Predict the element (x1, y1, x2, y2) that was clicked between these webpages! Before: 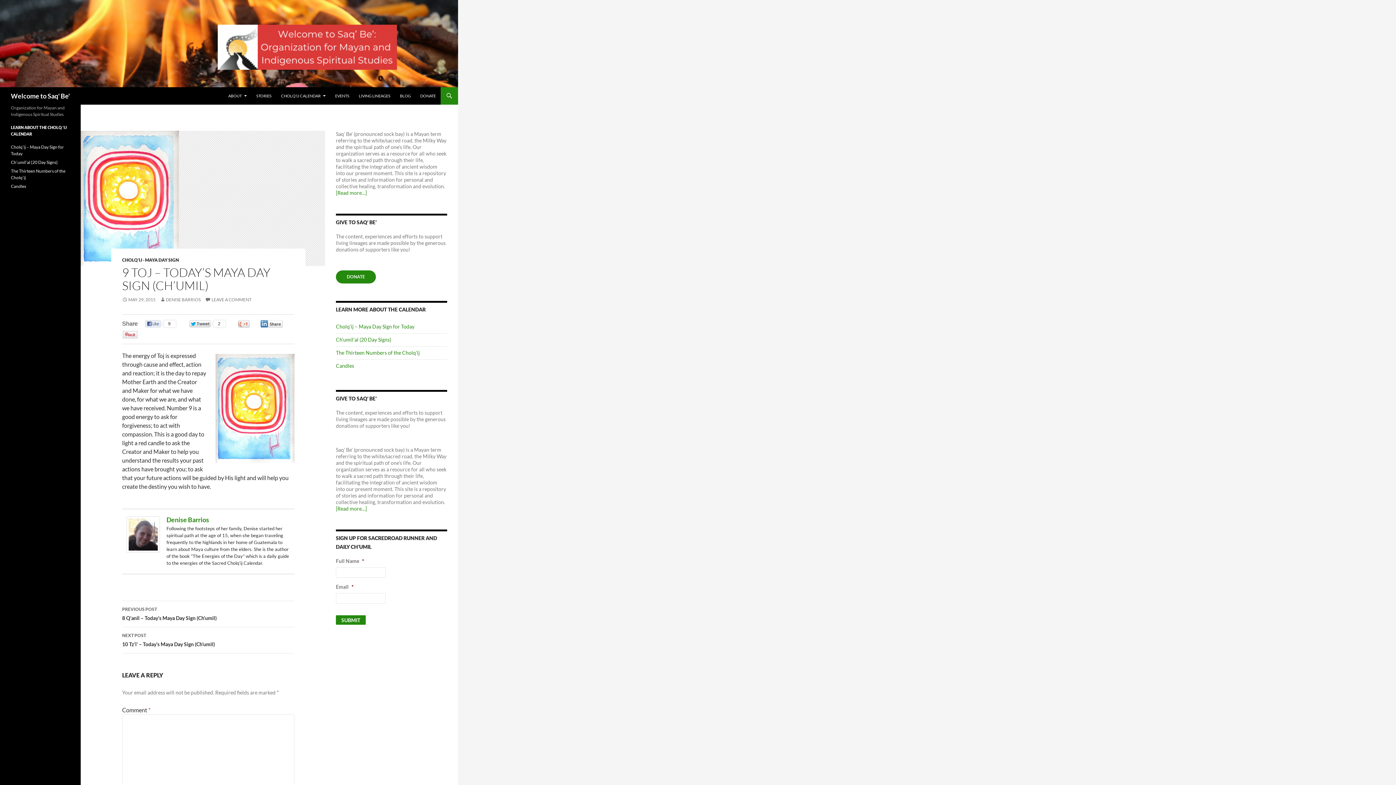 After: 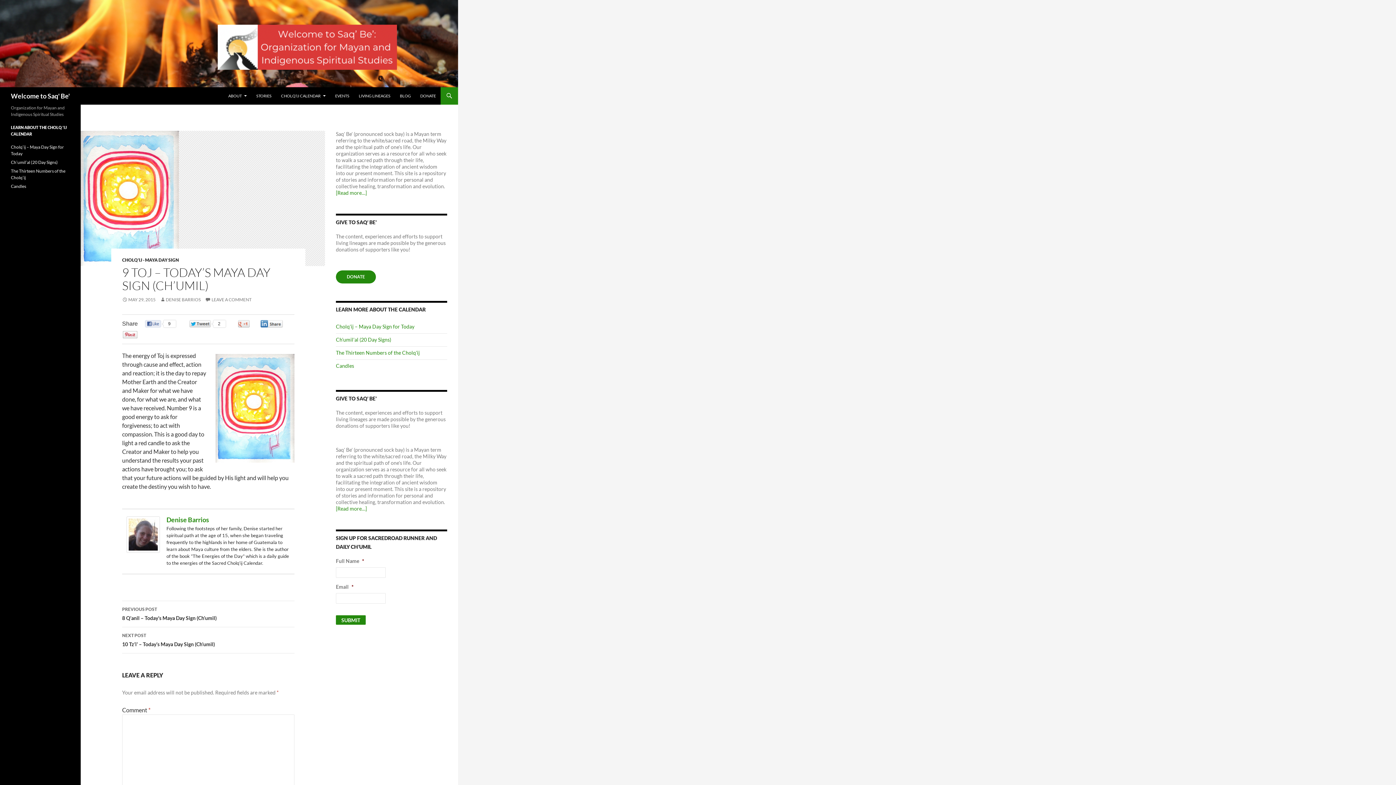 Action: bbox: (145, 319, 177, 328) label: 9